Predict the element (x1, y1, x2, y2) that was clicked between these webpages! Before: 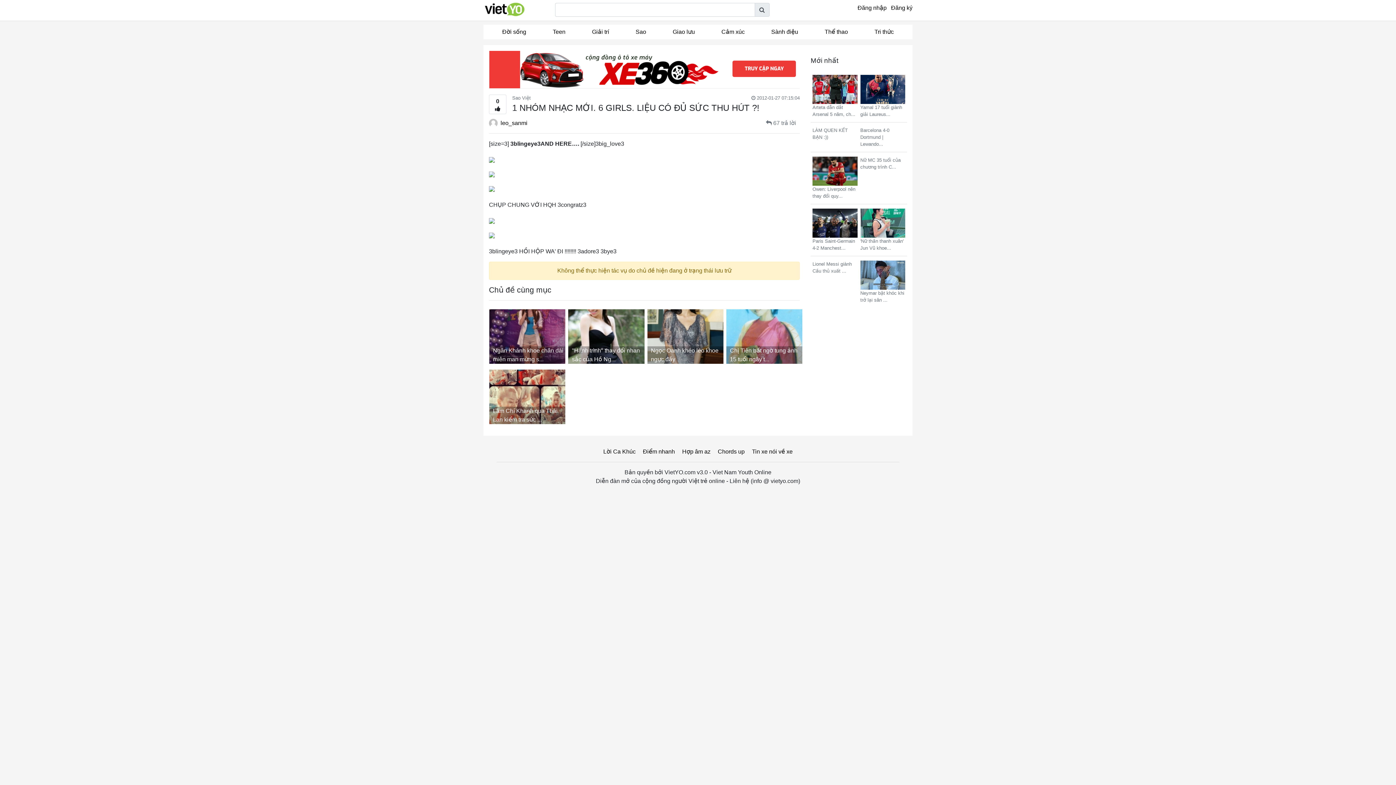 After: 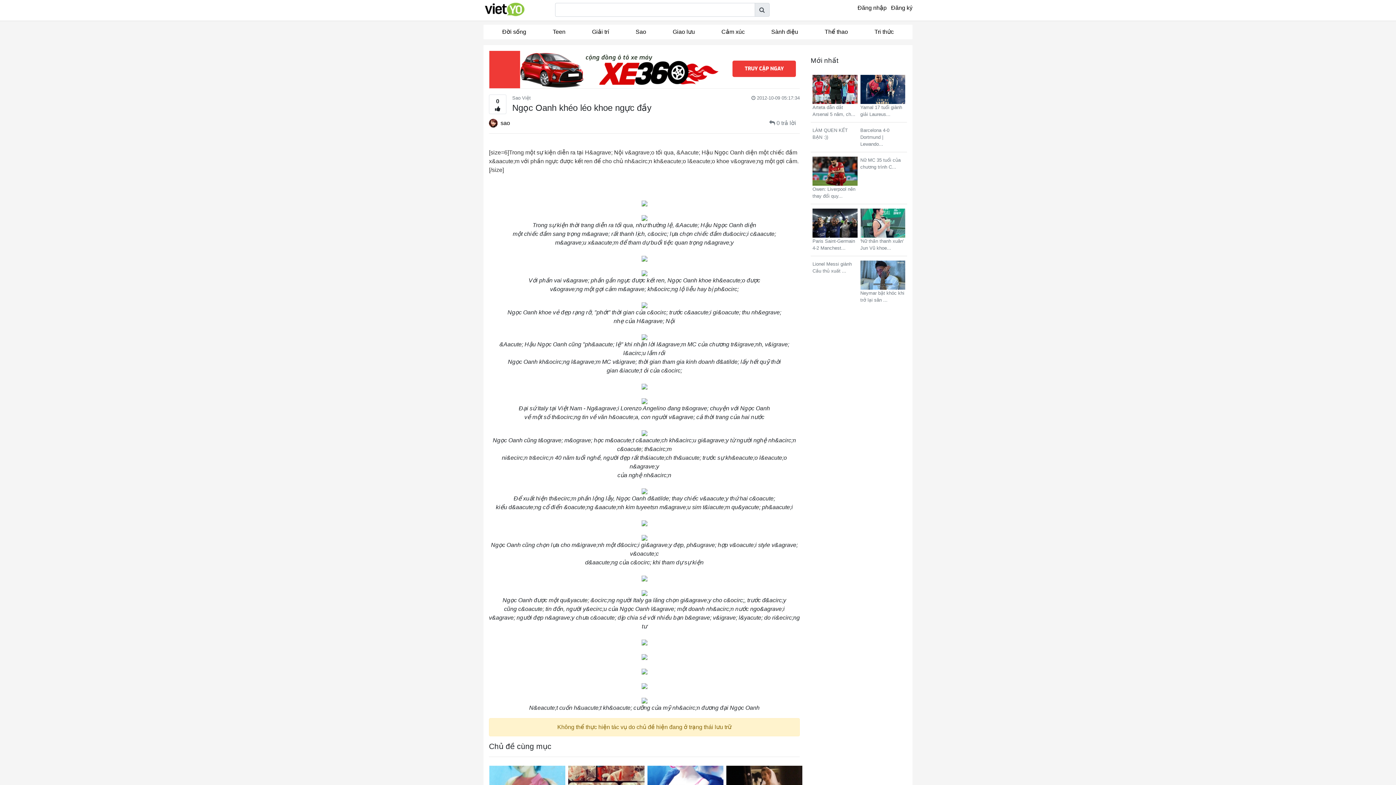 Action: bbox: (647, 309, 726, 363) label: Ngọc Oanh khéo léo khoe ngực đầy